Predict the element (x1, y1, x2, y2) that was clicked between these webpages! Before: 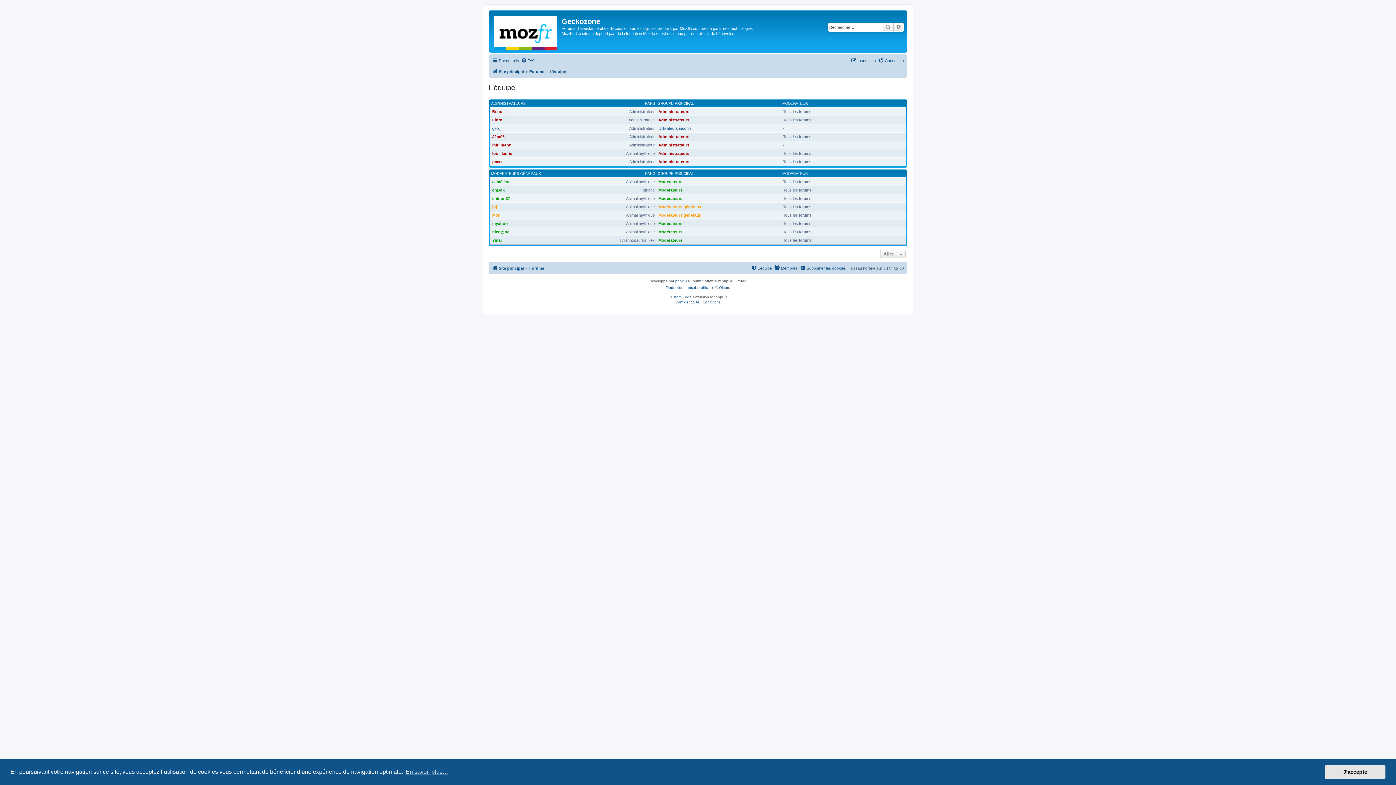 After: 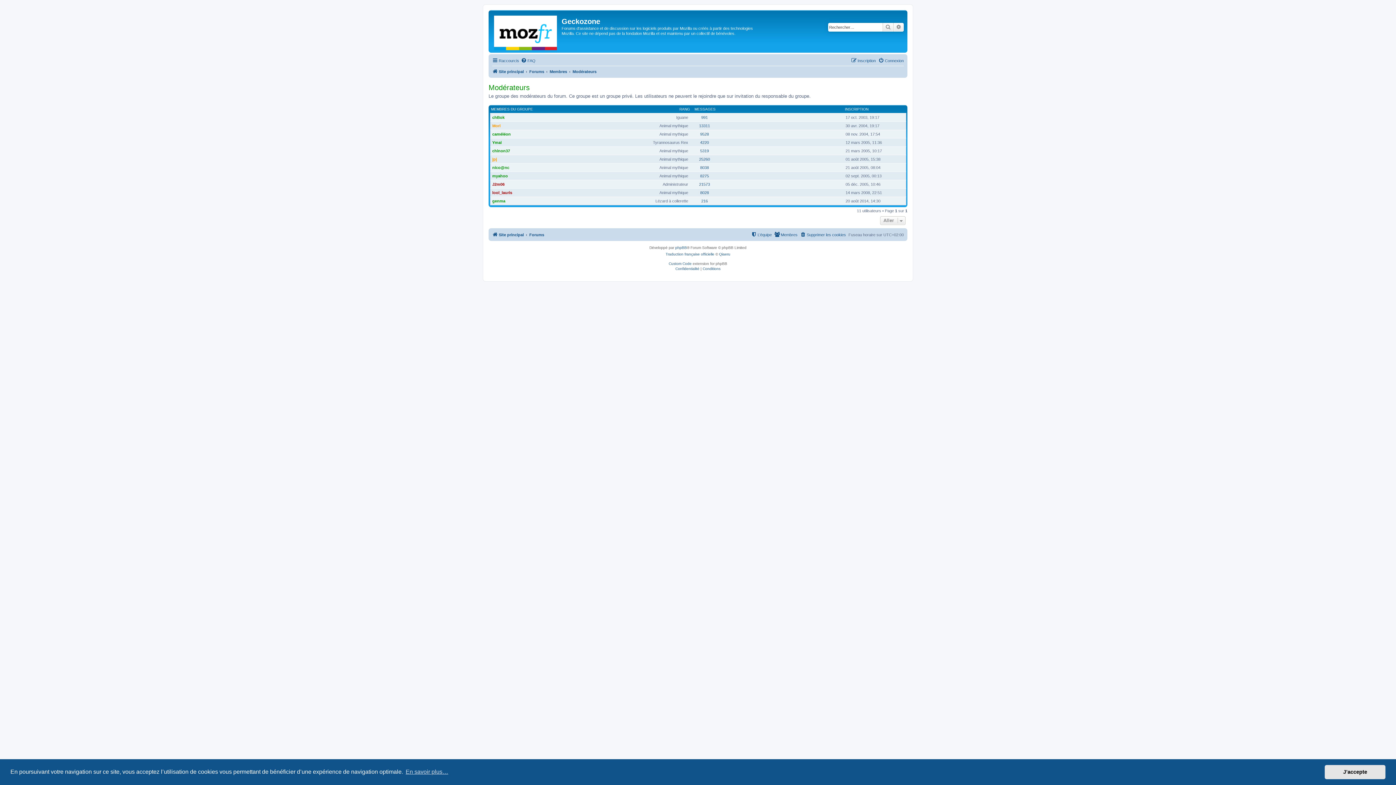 Action: label: Modérateurs bbox: (658, 196, 682, 200)